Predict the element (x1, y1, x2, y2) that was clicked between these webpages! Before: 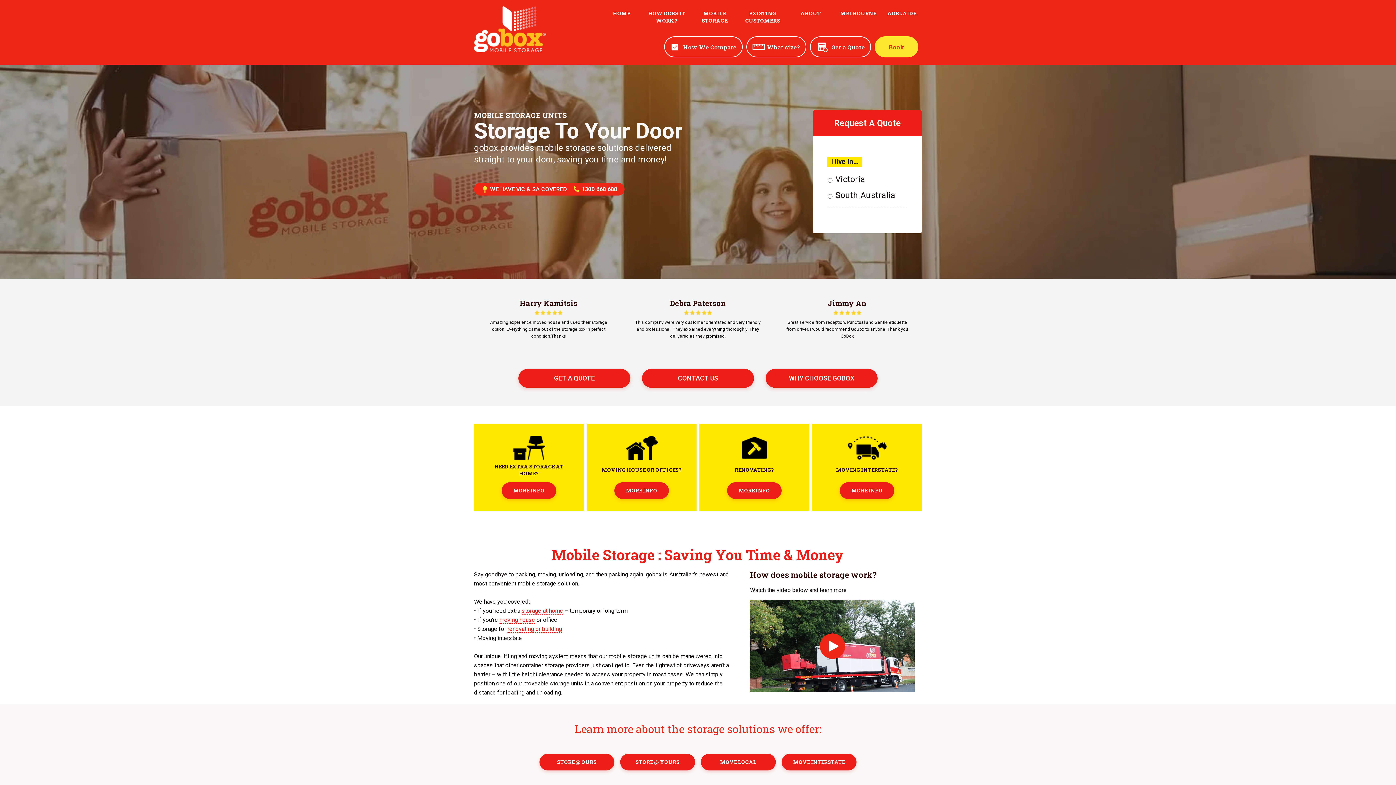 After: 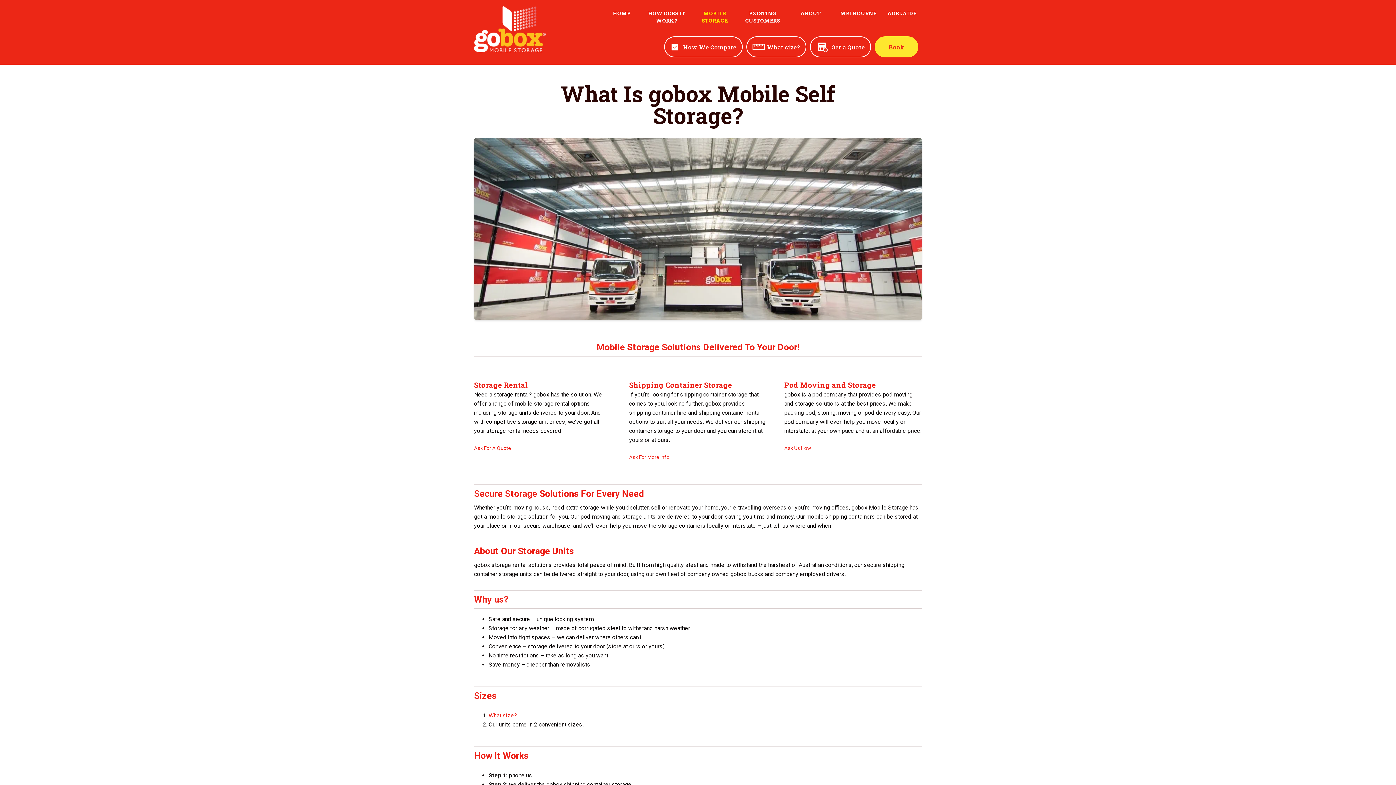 Action: label: MOBILE STORAGE bbox: (690, 7, 738, 29)